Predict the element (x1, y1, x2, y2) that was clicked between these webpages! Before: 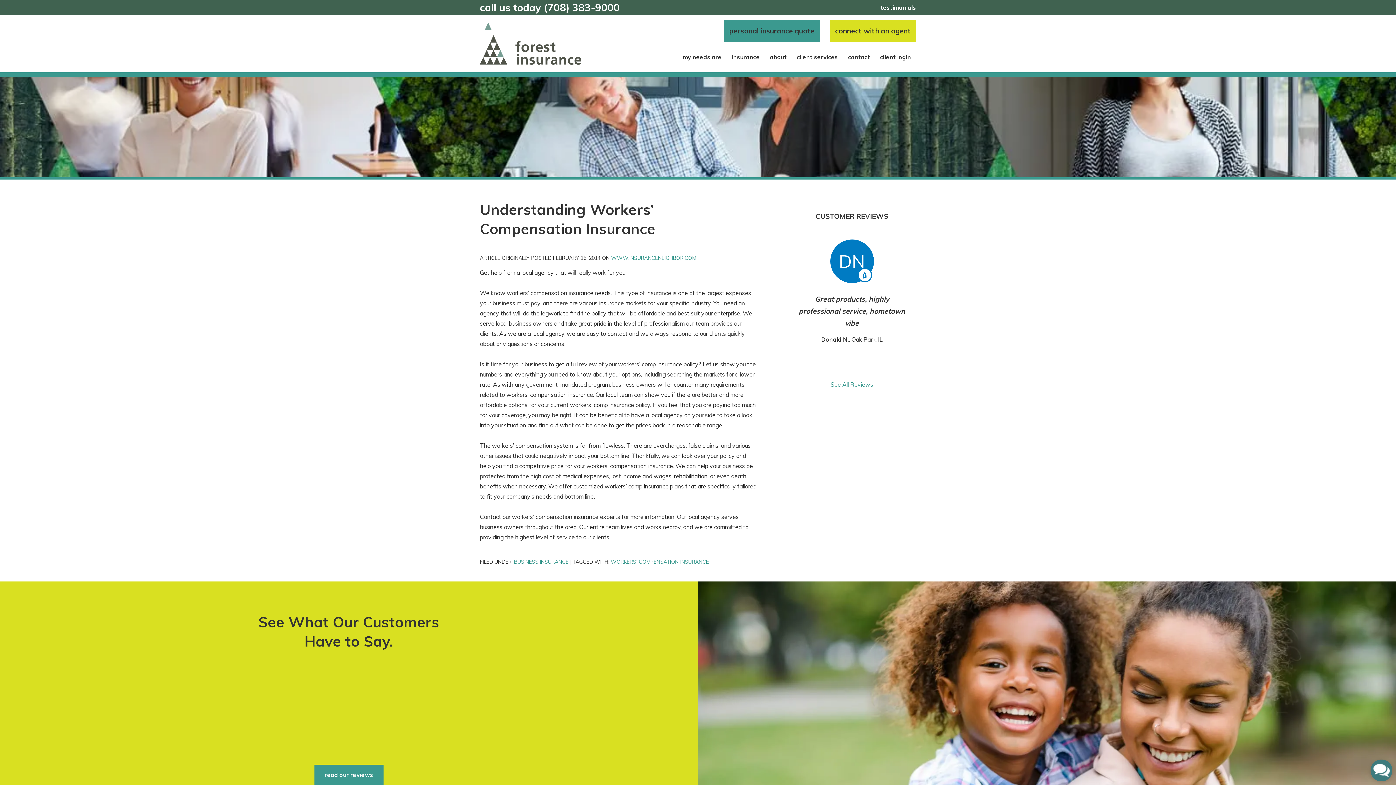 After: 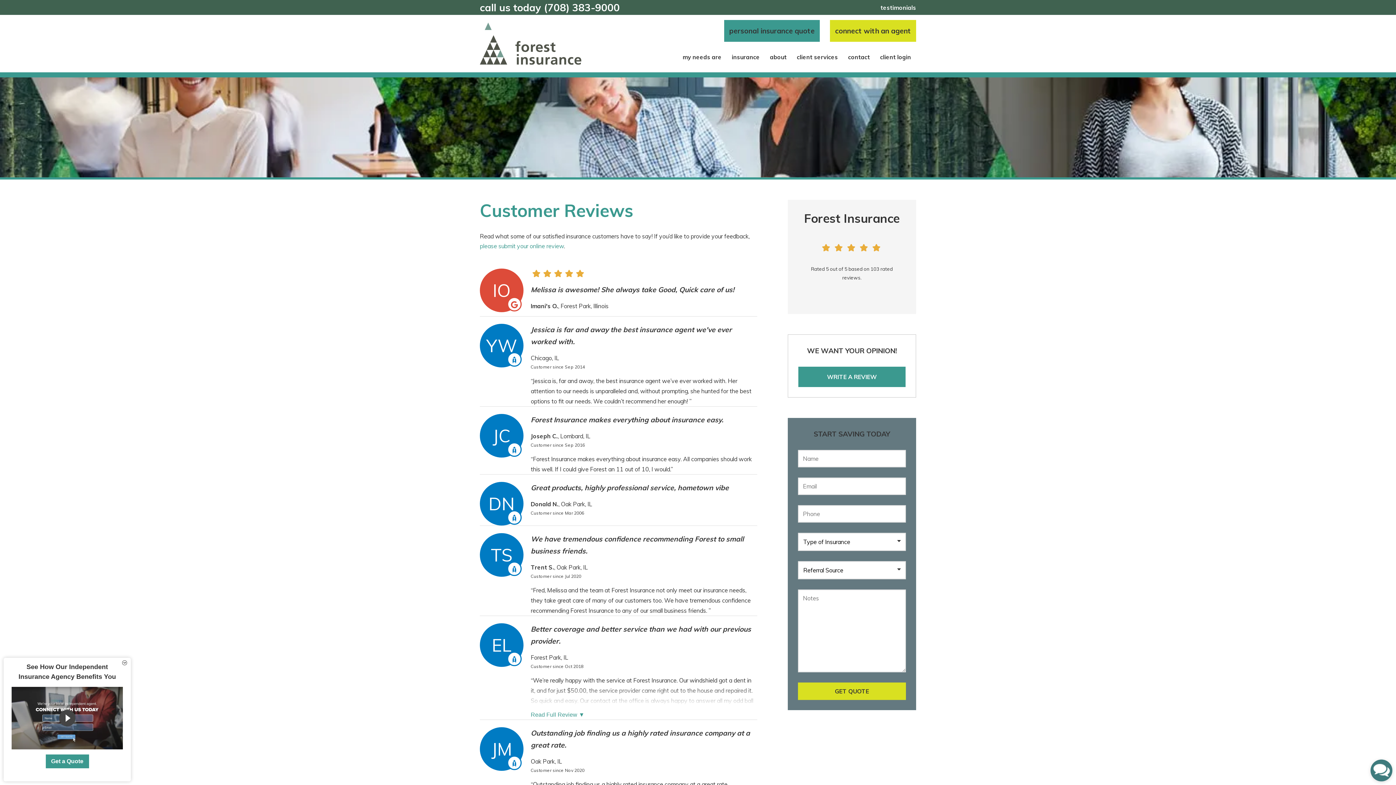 Action: bbox: (880, 4, 916, 11) label: testimonials